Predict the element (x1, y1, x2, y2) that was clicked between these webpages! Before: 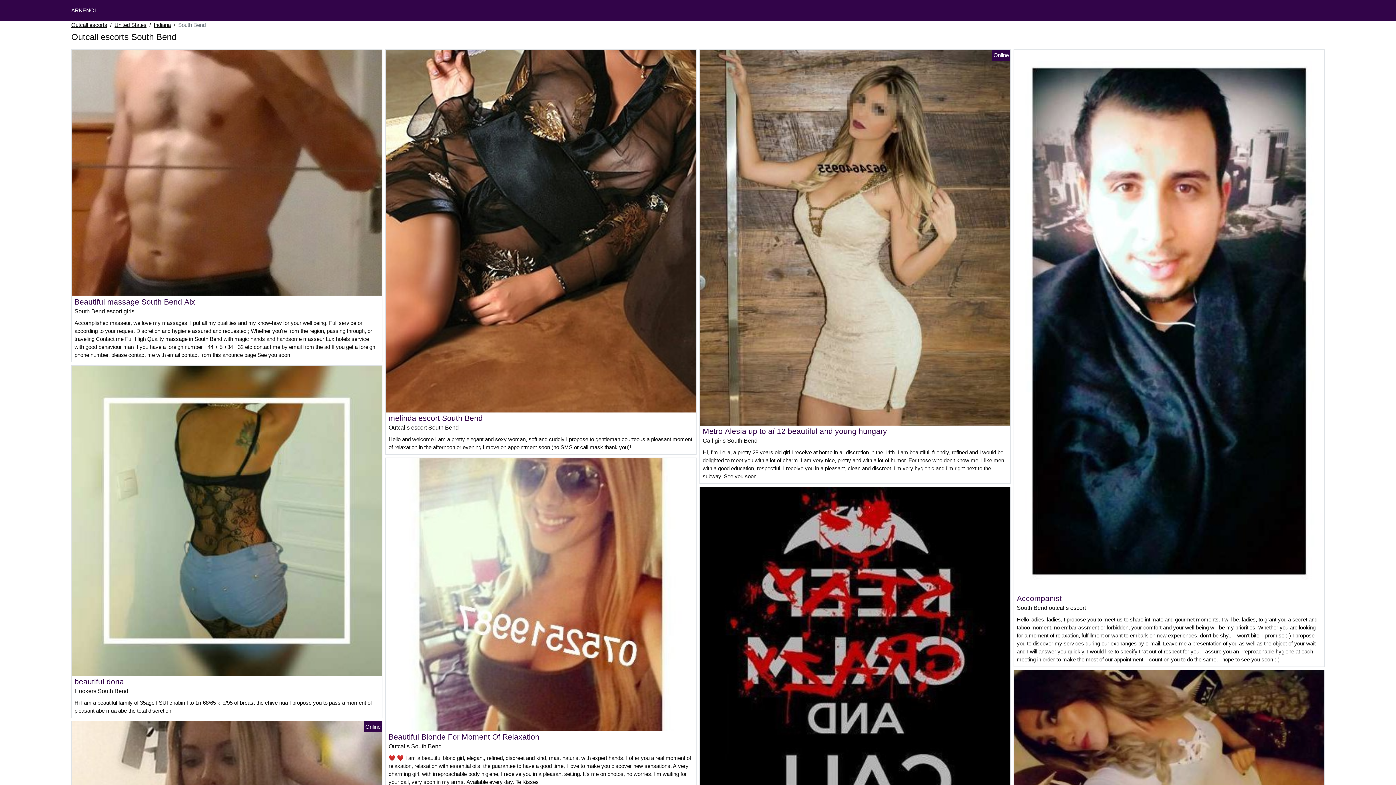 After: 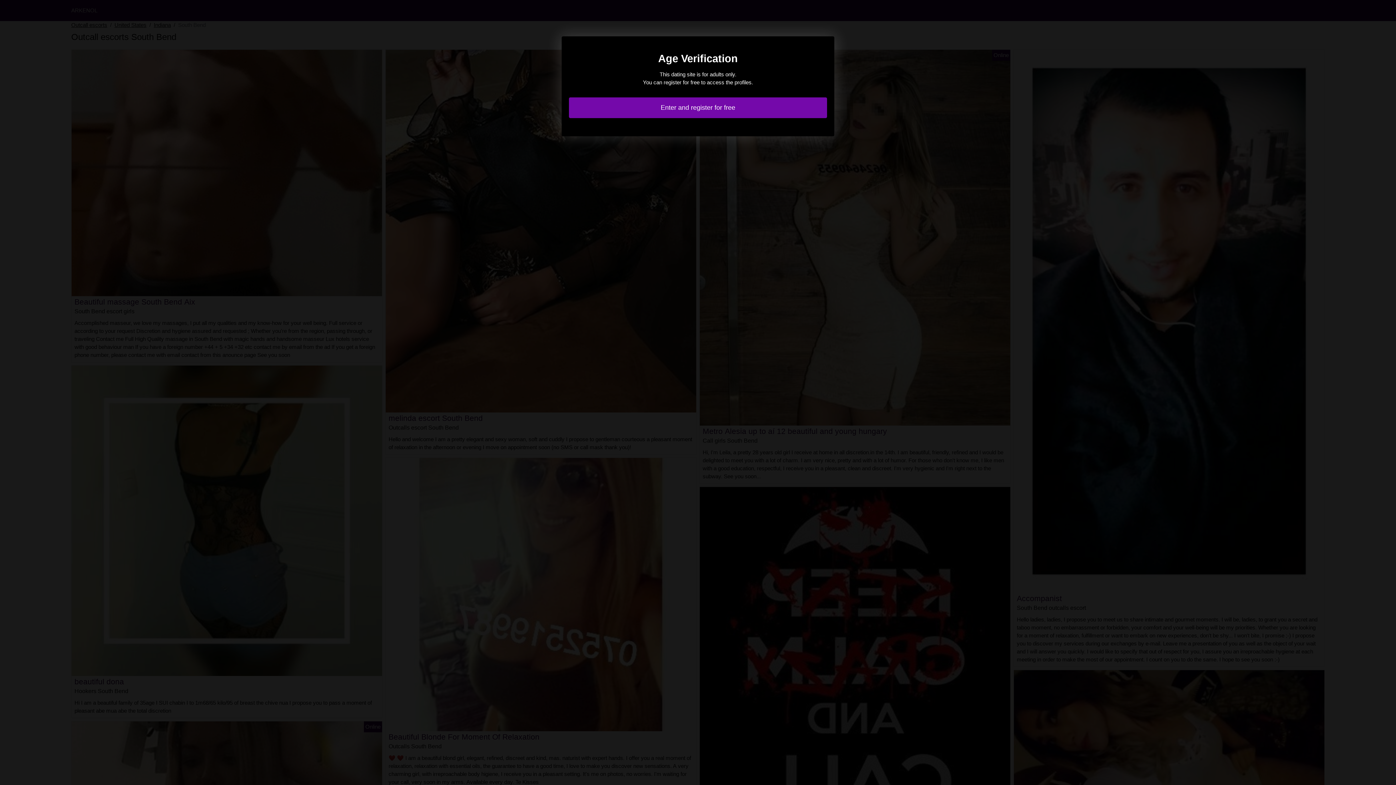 Action: label: Beautiful Blonde For Moment Of Relaxation bbox: (388, 733, 539, 741)